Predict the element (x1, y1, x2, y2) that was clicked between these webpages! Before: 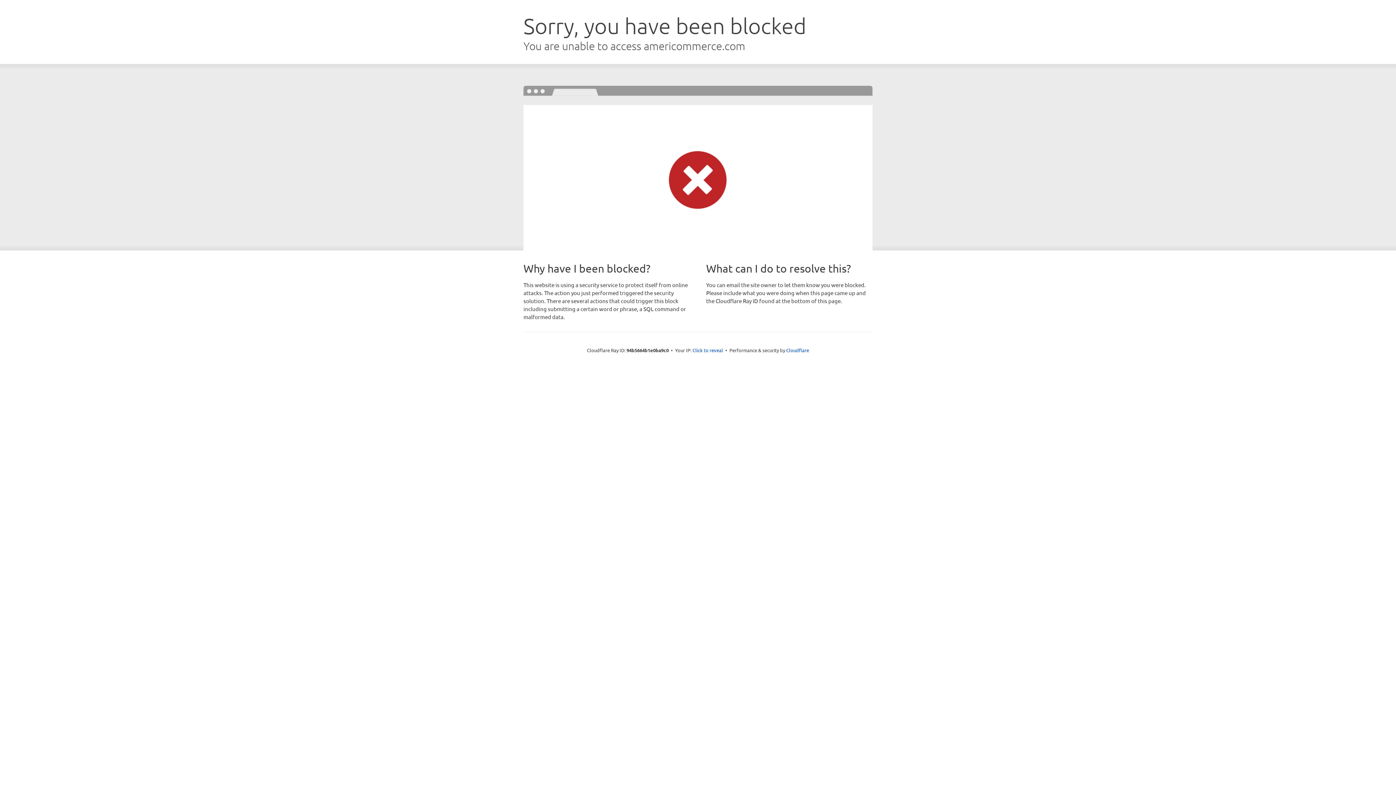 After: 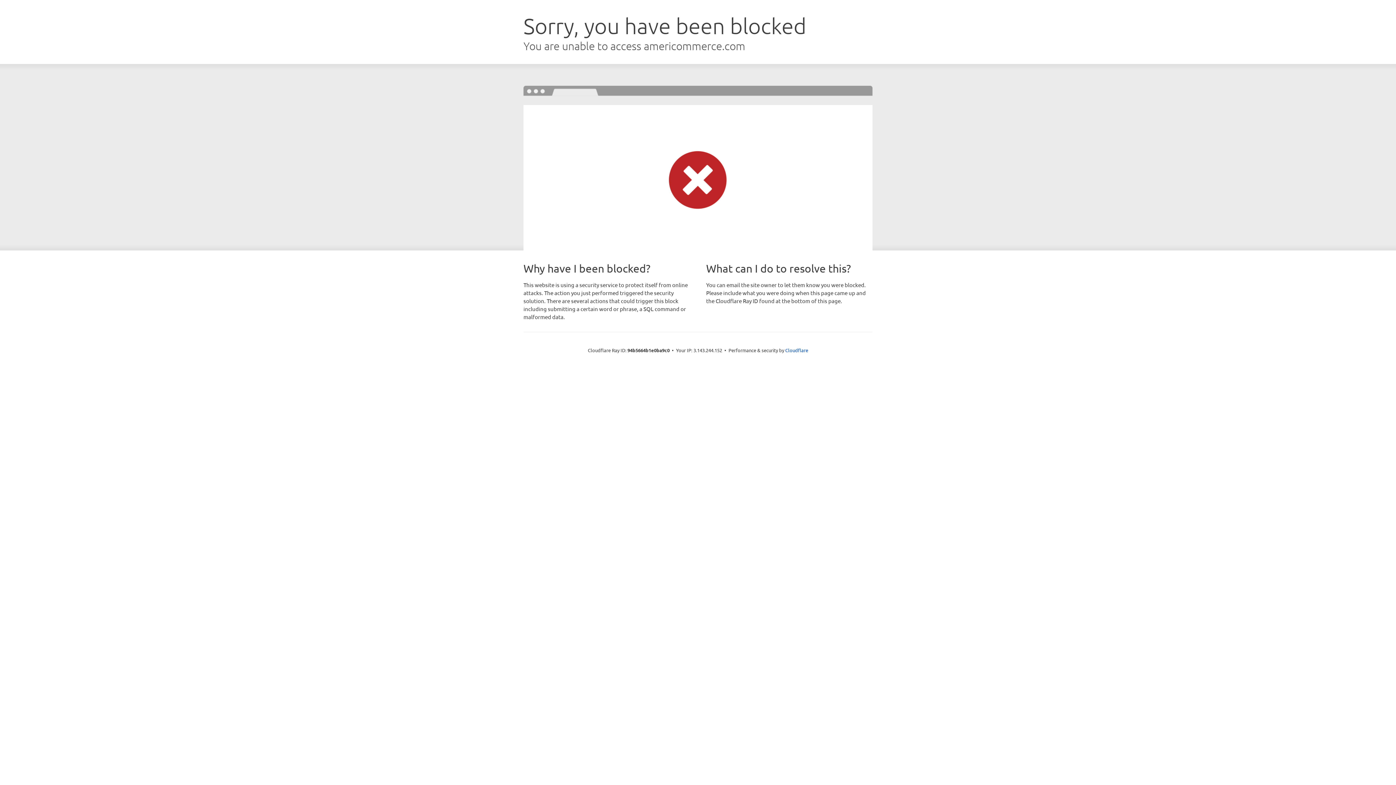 Action: bbox: (692, 346, 723, 353) label: Click to reveal